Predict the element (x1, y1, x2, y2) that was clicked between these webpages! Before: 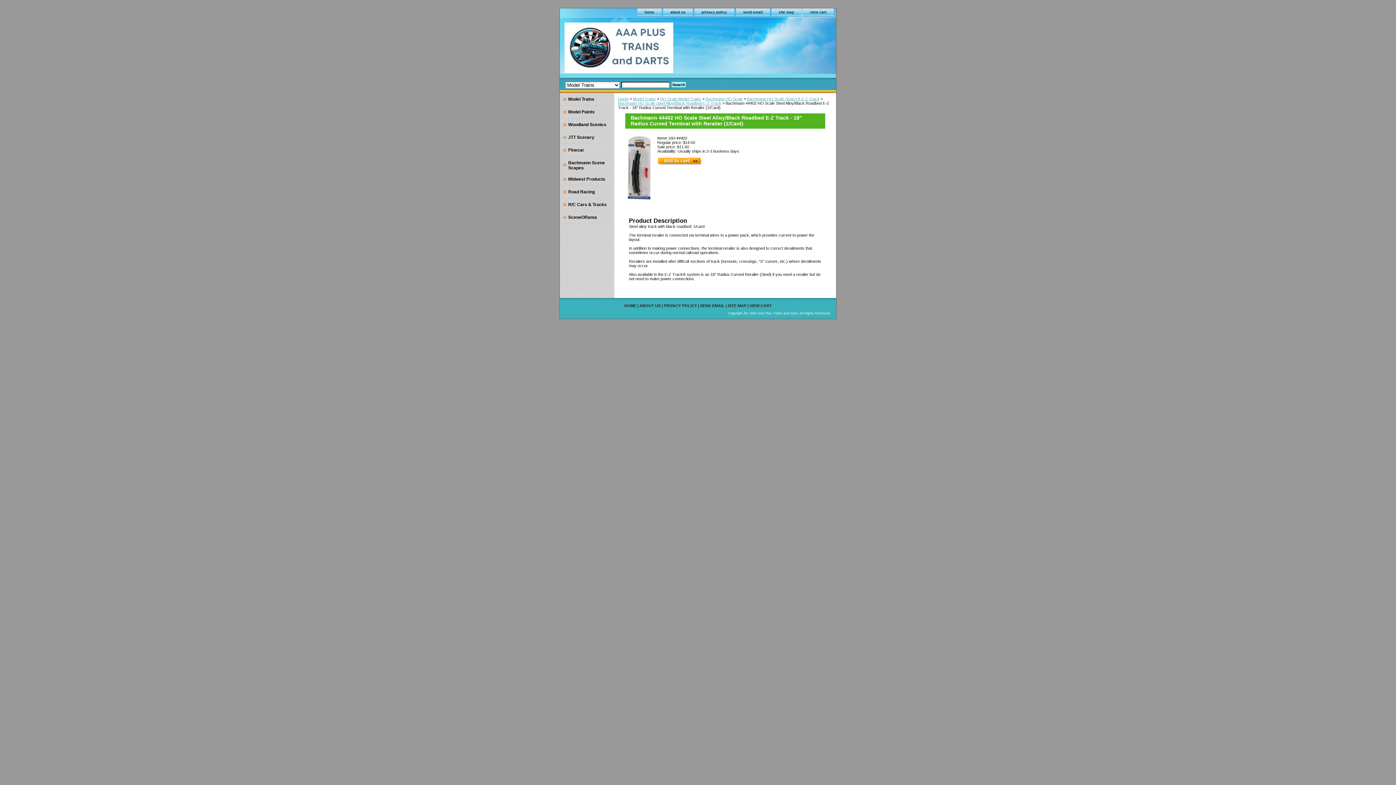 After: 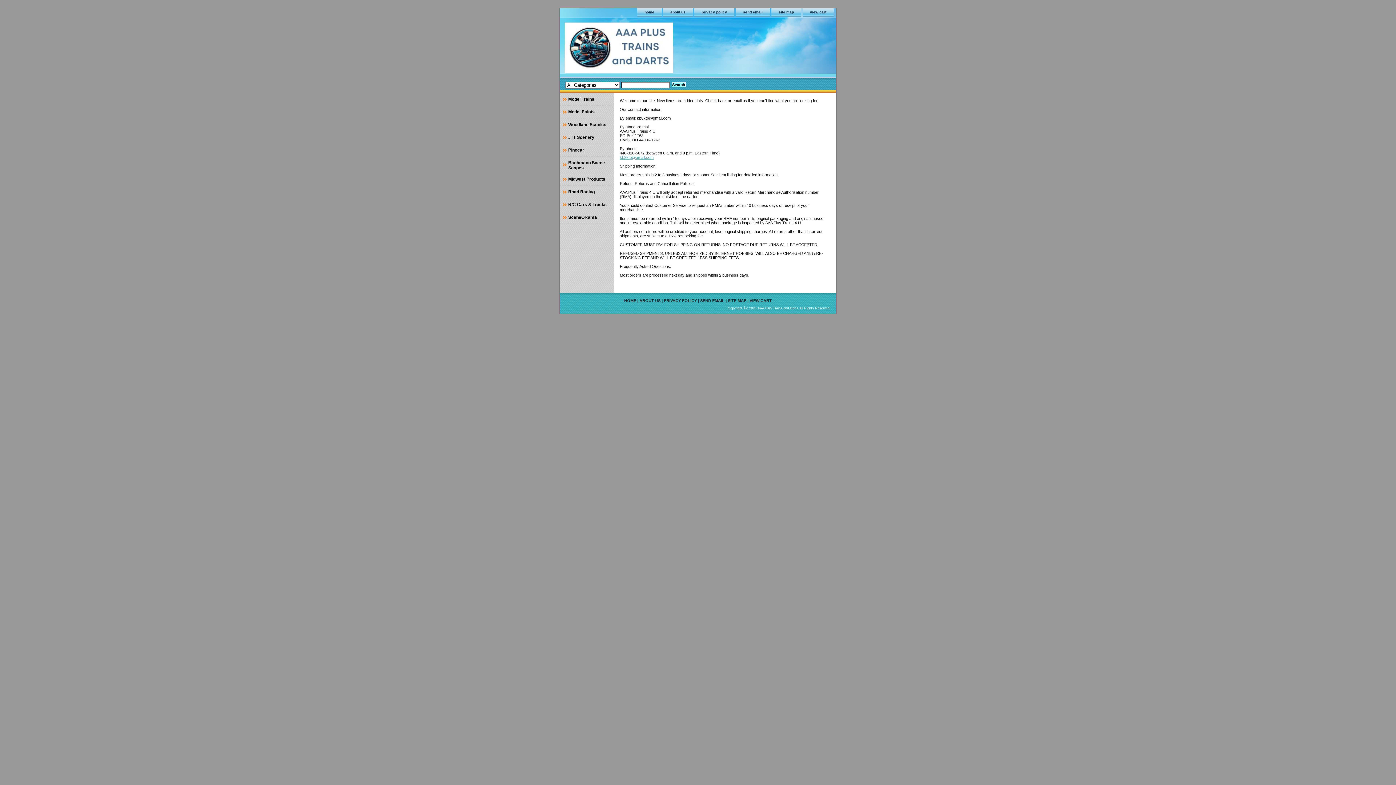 Action: label: ABOUT US bbox: (639, 303, 660, 308)